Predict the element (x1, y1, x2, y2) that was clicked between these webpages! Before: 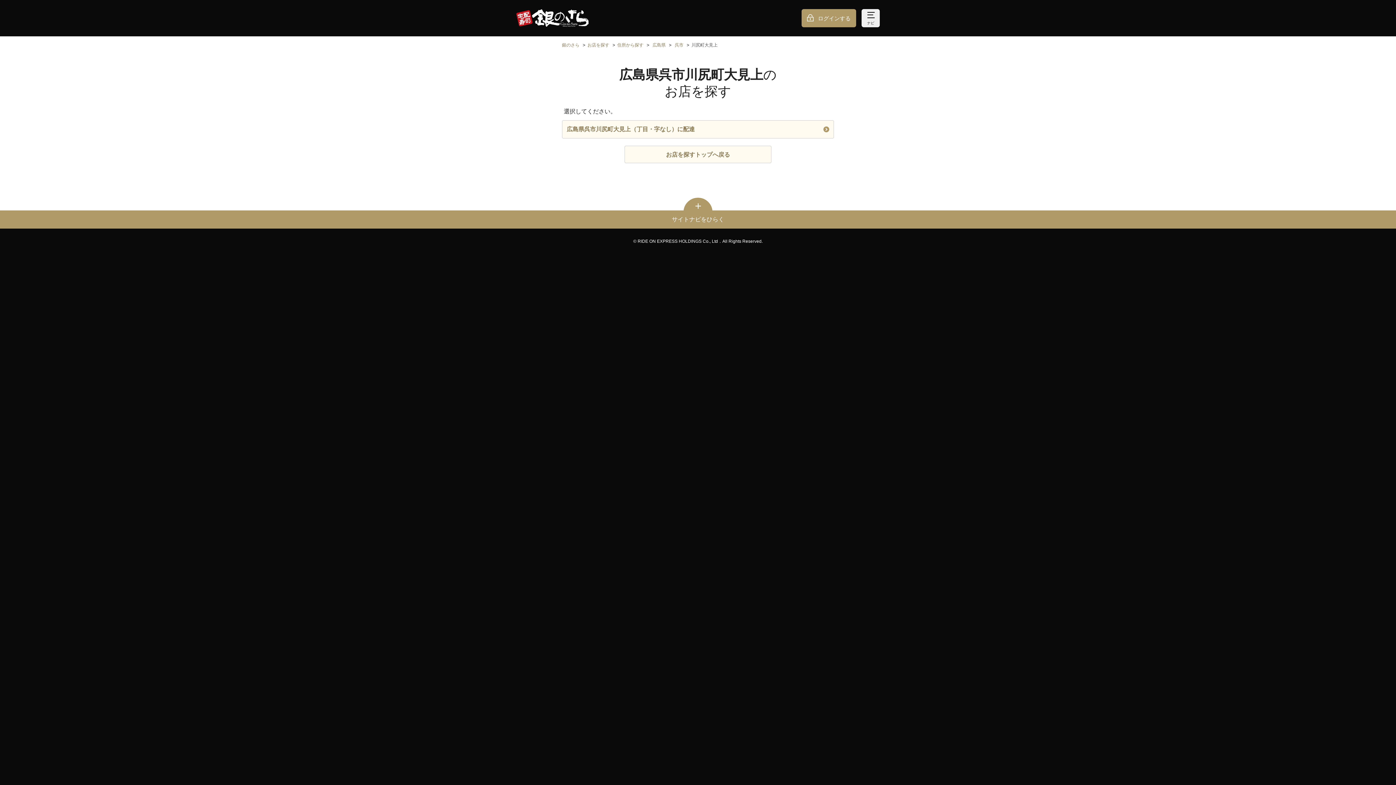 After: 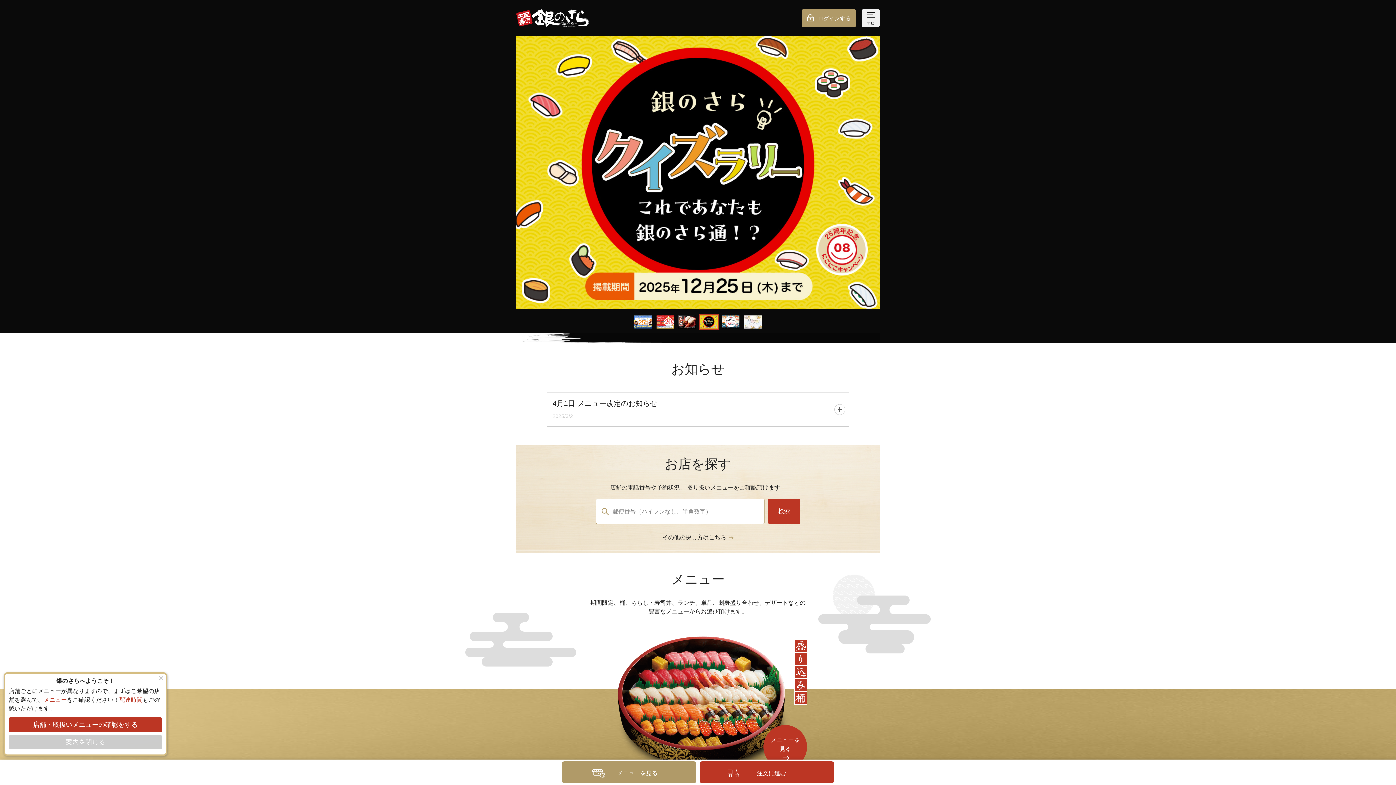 Action: bbox: (516, 9, 589, 27)